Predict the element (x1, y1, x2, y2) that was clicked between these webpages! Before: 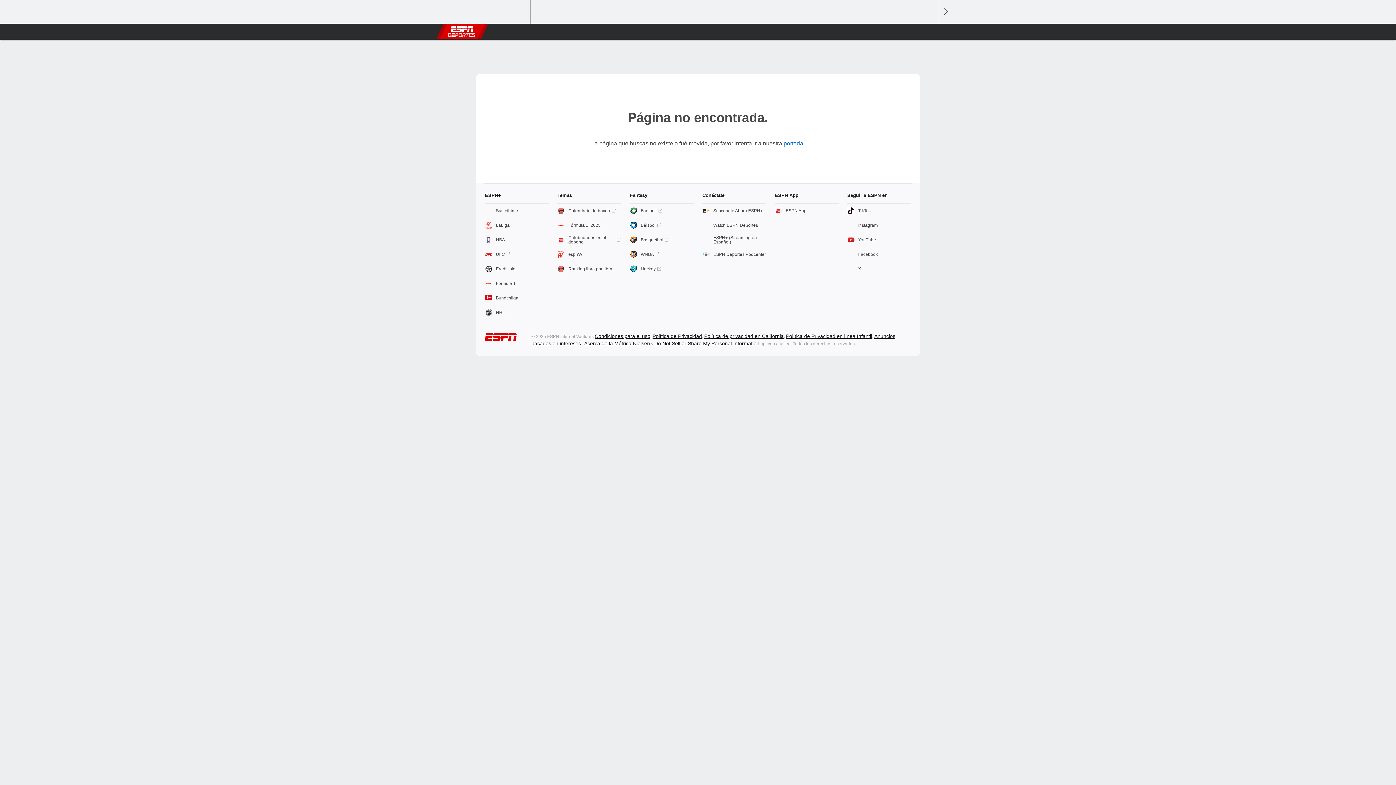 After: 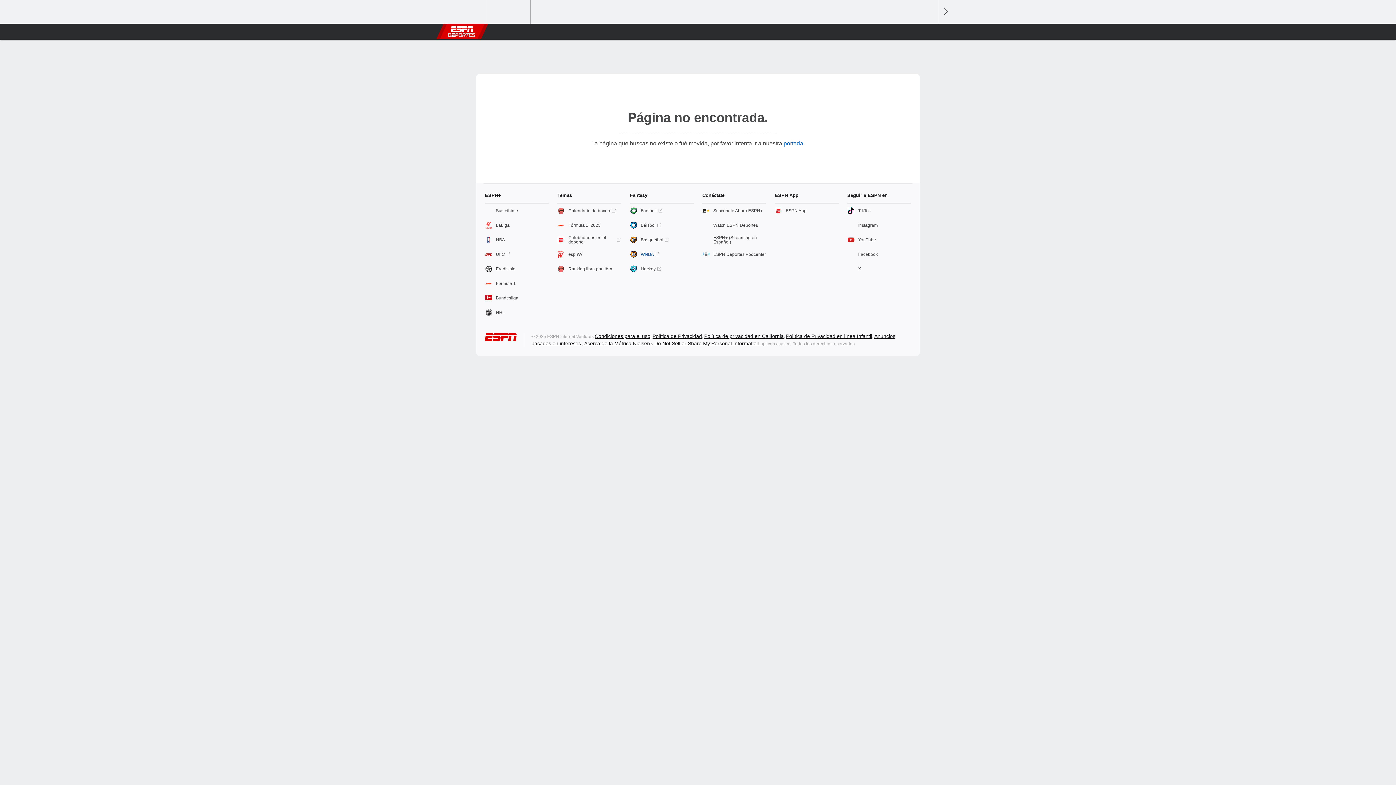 Action: label: WNBA bbox: (630, 247, 693, 261)